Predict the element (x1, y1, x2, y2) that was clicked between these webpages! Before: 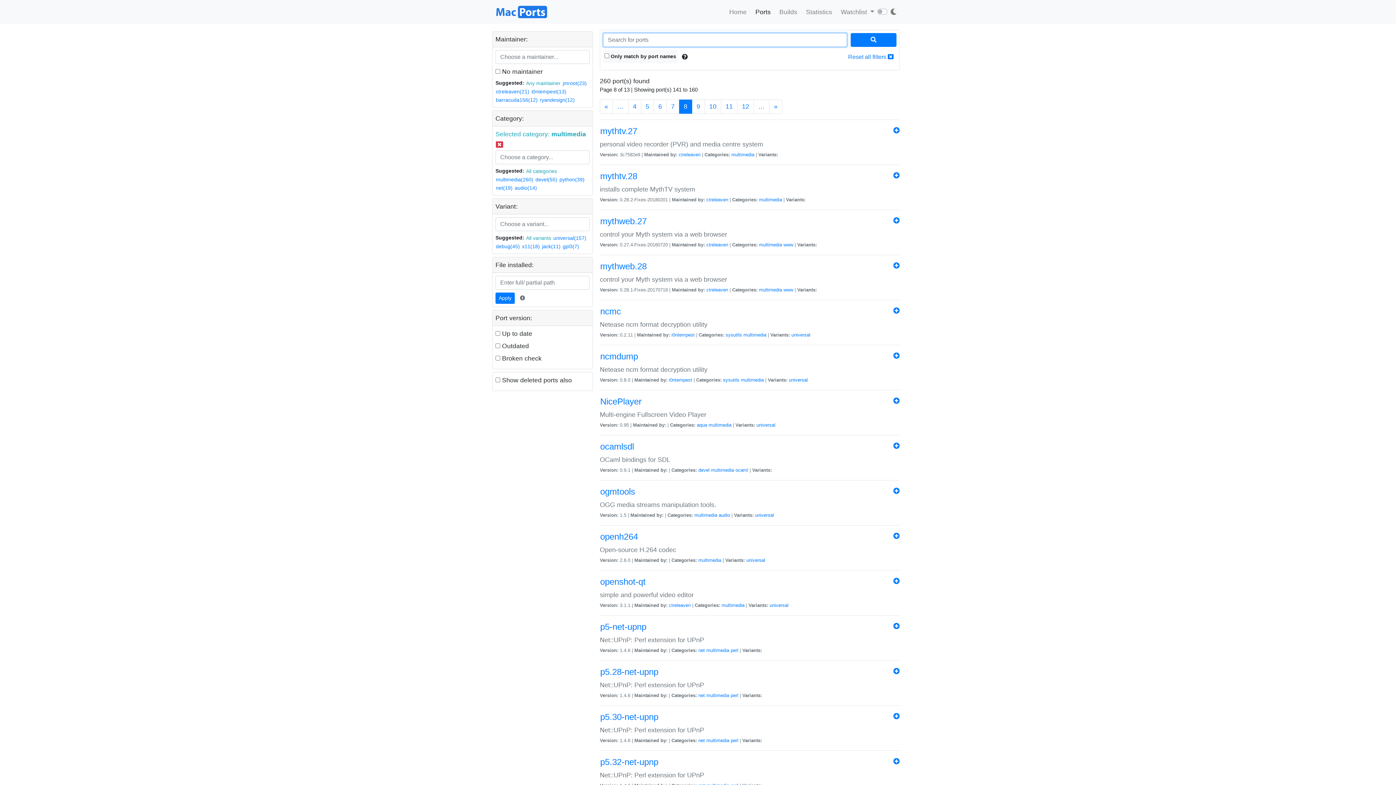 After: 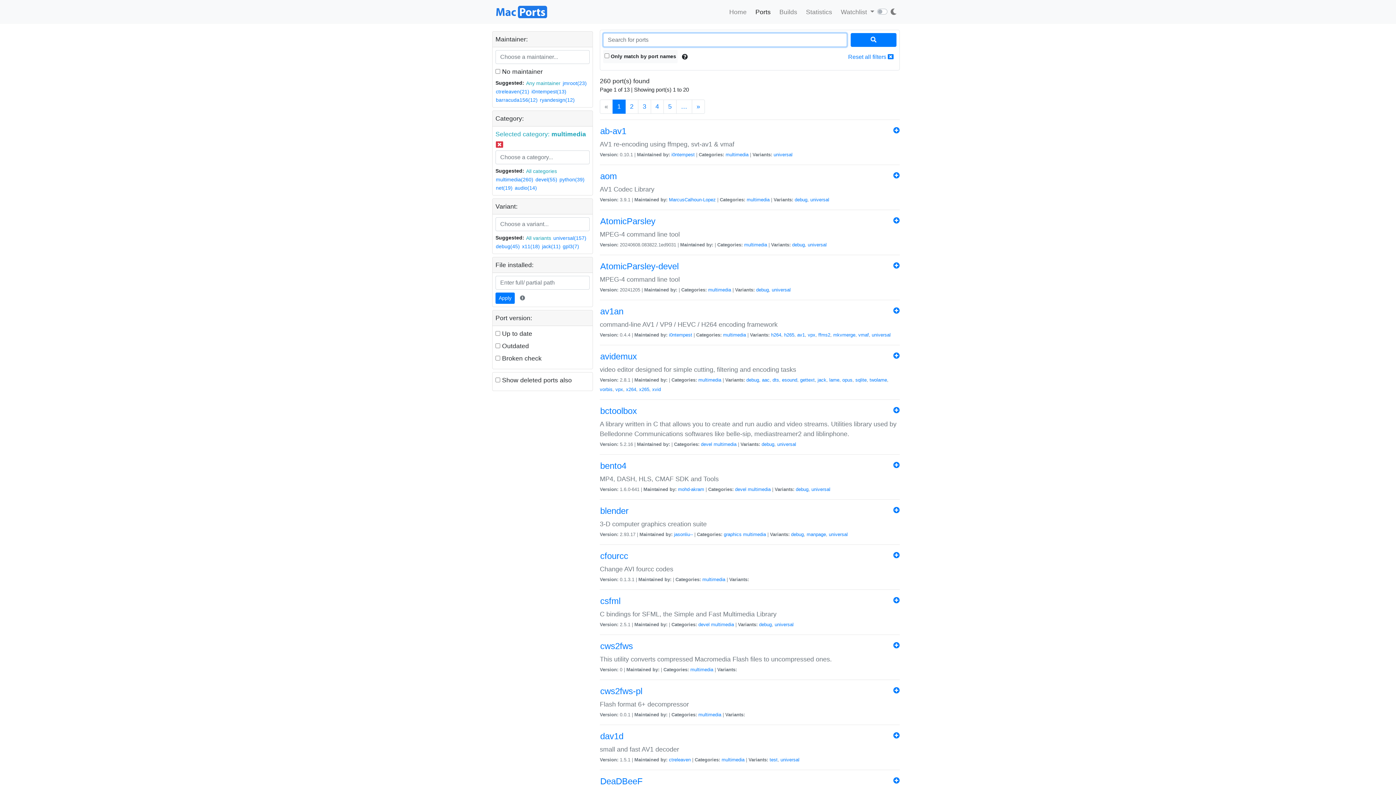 Action: label: multimedia bbox: (694, 512, 717, 518)